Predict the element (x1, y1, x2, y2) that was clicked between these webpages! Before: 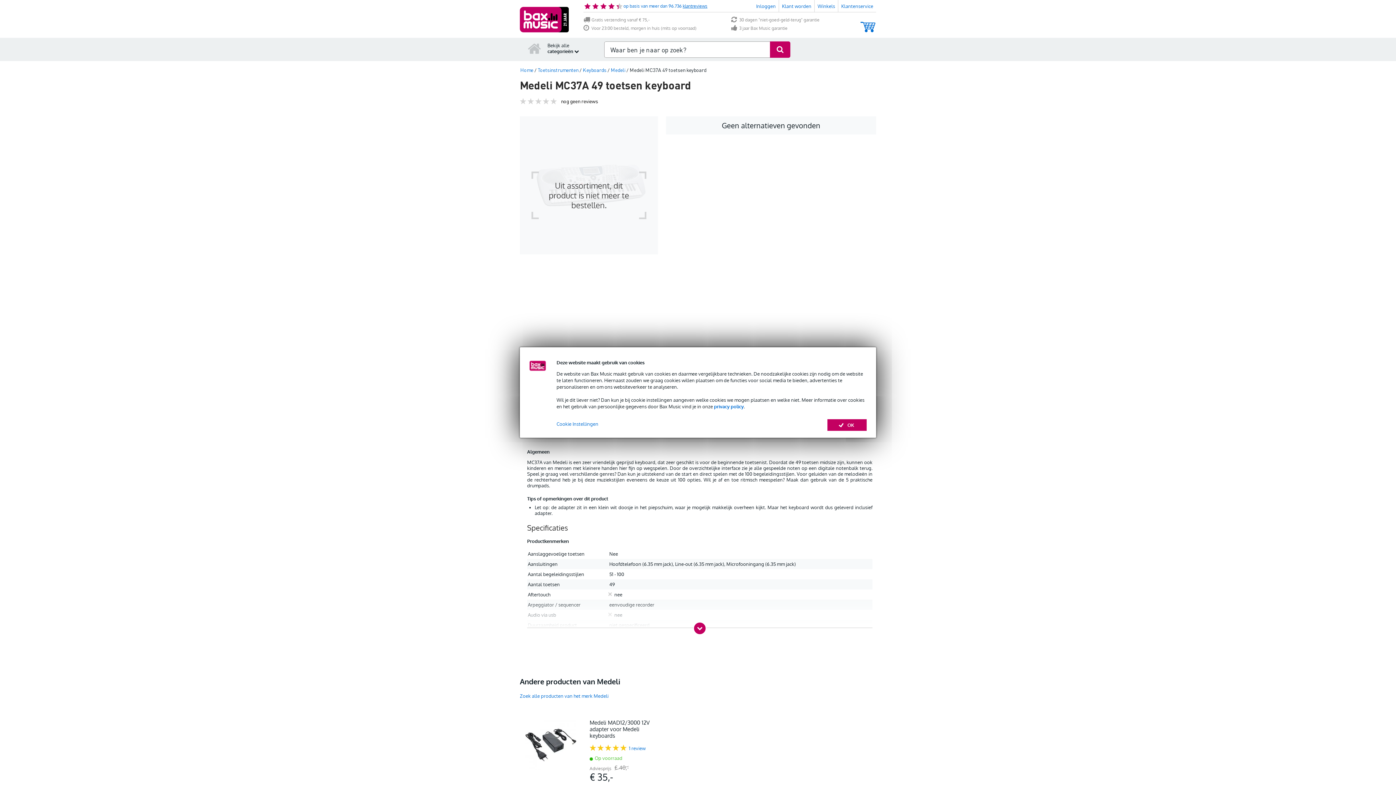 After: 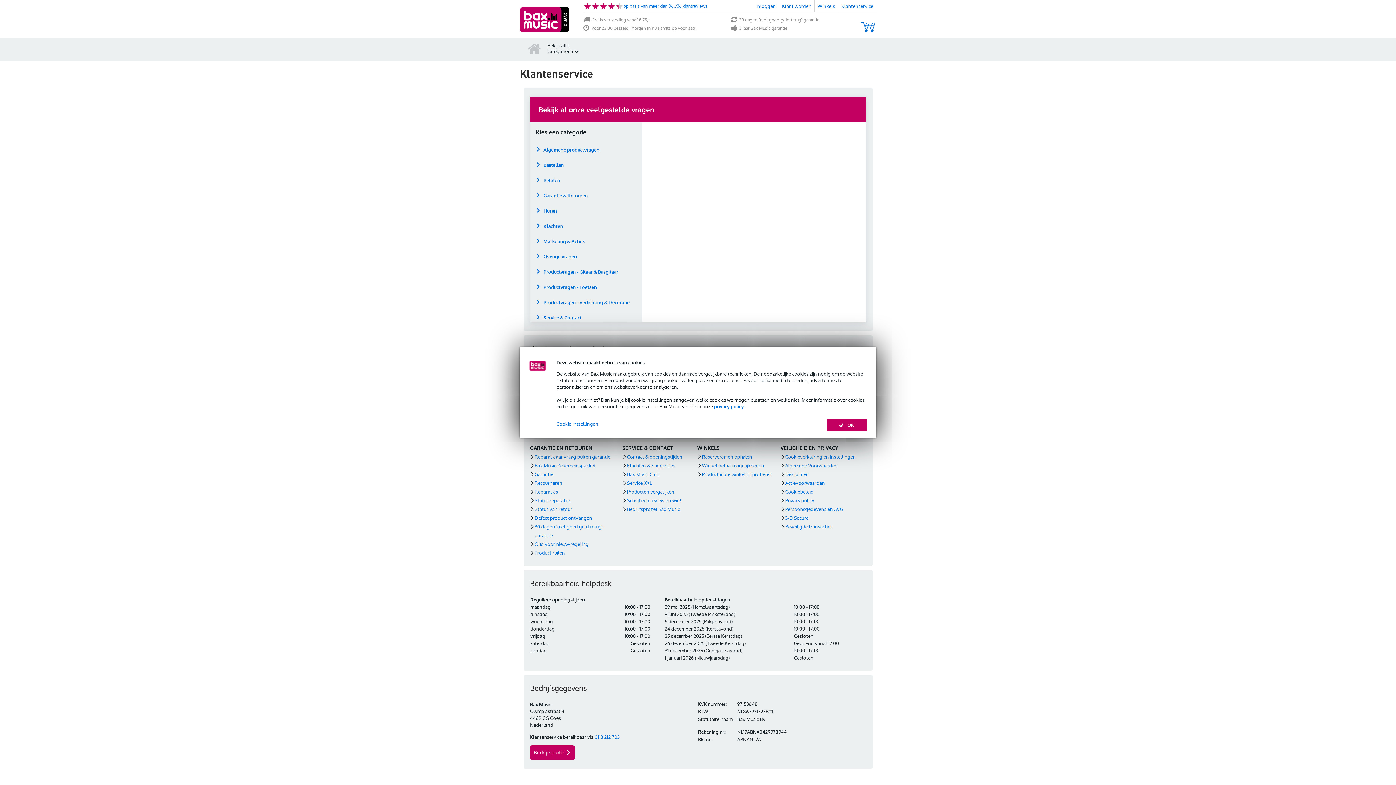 Action: label: Klantenservice bbox: (842, 3, 873, 9)